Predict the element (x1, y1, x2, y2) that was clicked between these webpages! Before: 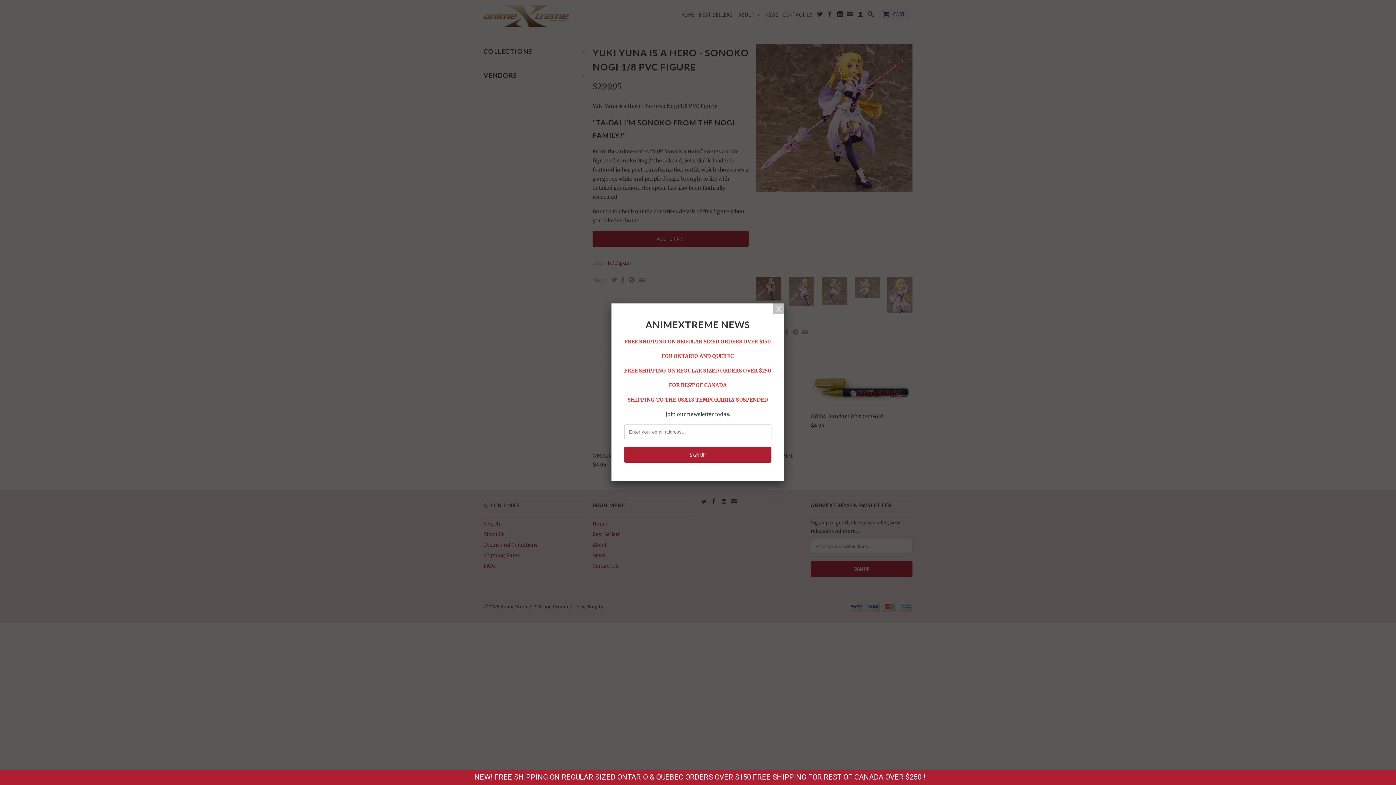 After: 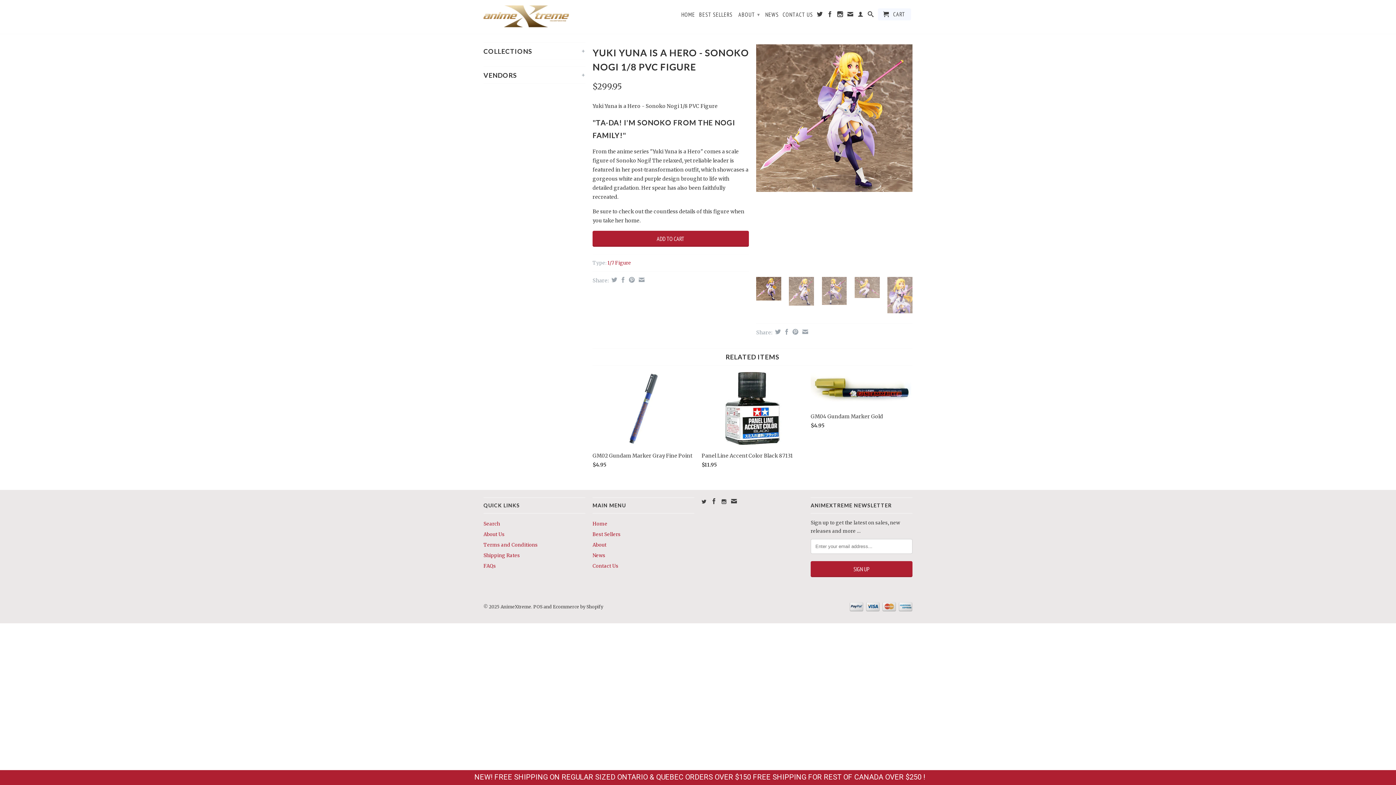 Action: bbox: (773, 303, 784, 314)